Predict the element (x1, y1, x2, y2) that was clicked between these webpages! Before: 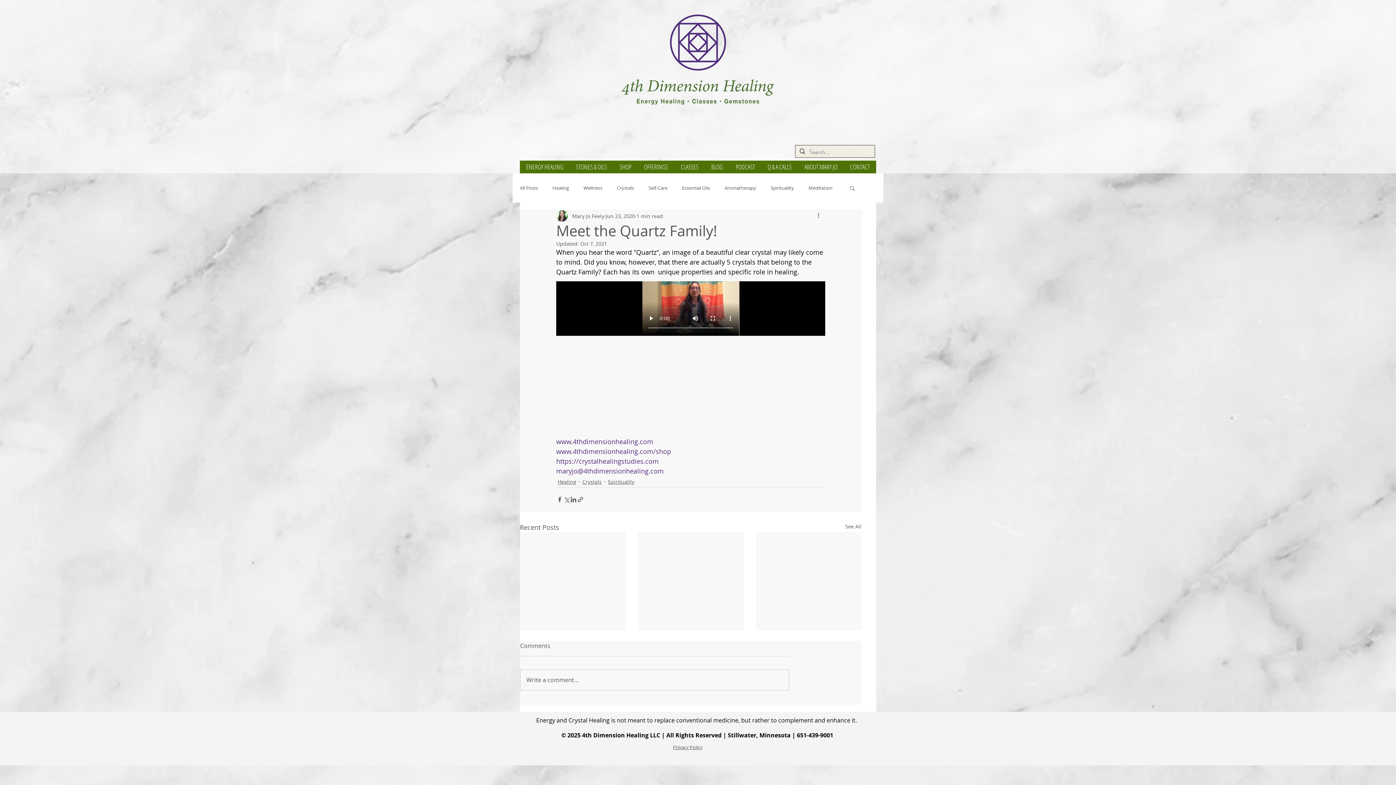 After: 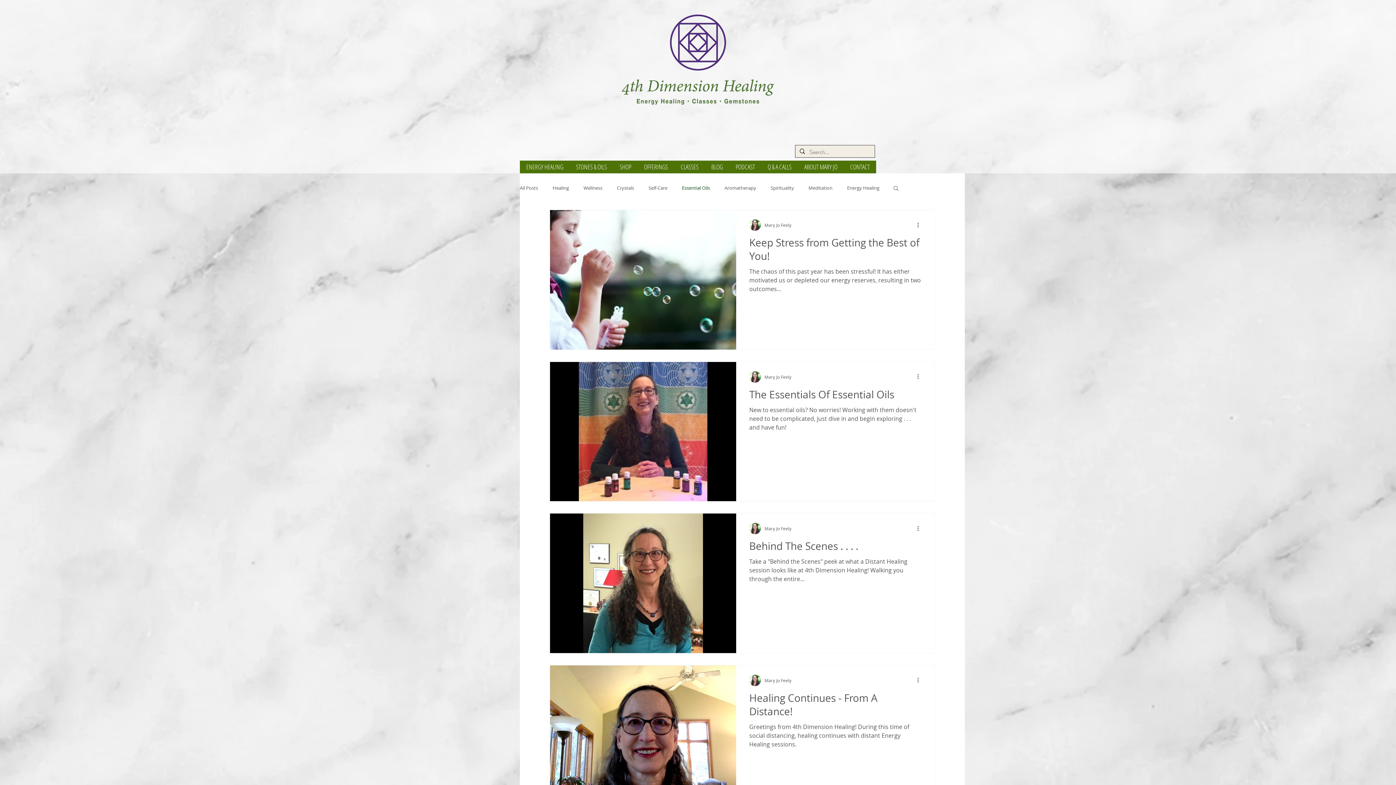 Action: label: Essential Oils bbox: (682, 184, 710, 191)